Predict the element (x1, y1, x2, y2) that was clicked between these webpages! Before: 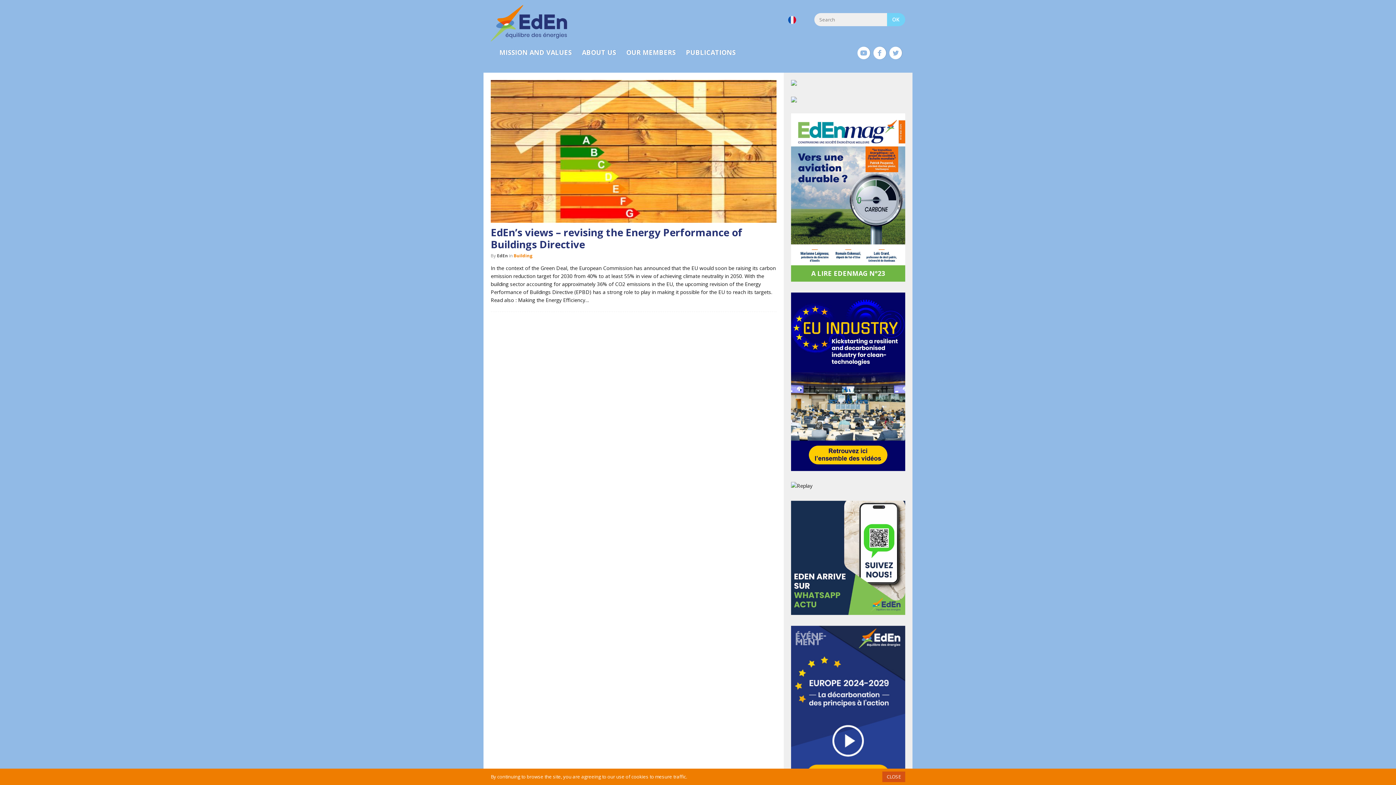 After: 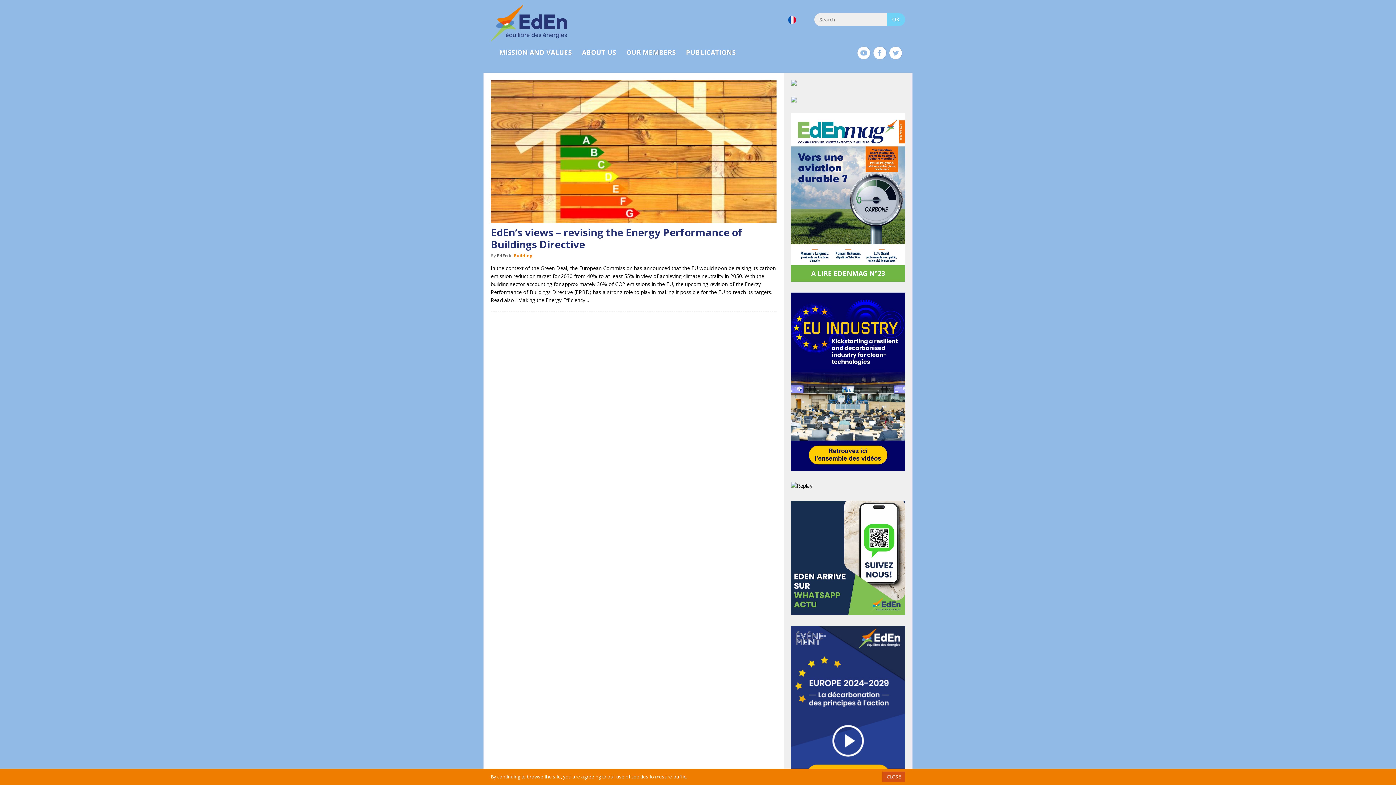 Action: bbox: (791, 501, 905, 615)